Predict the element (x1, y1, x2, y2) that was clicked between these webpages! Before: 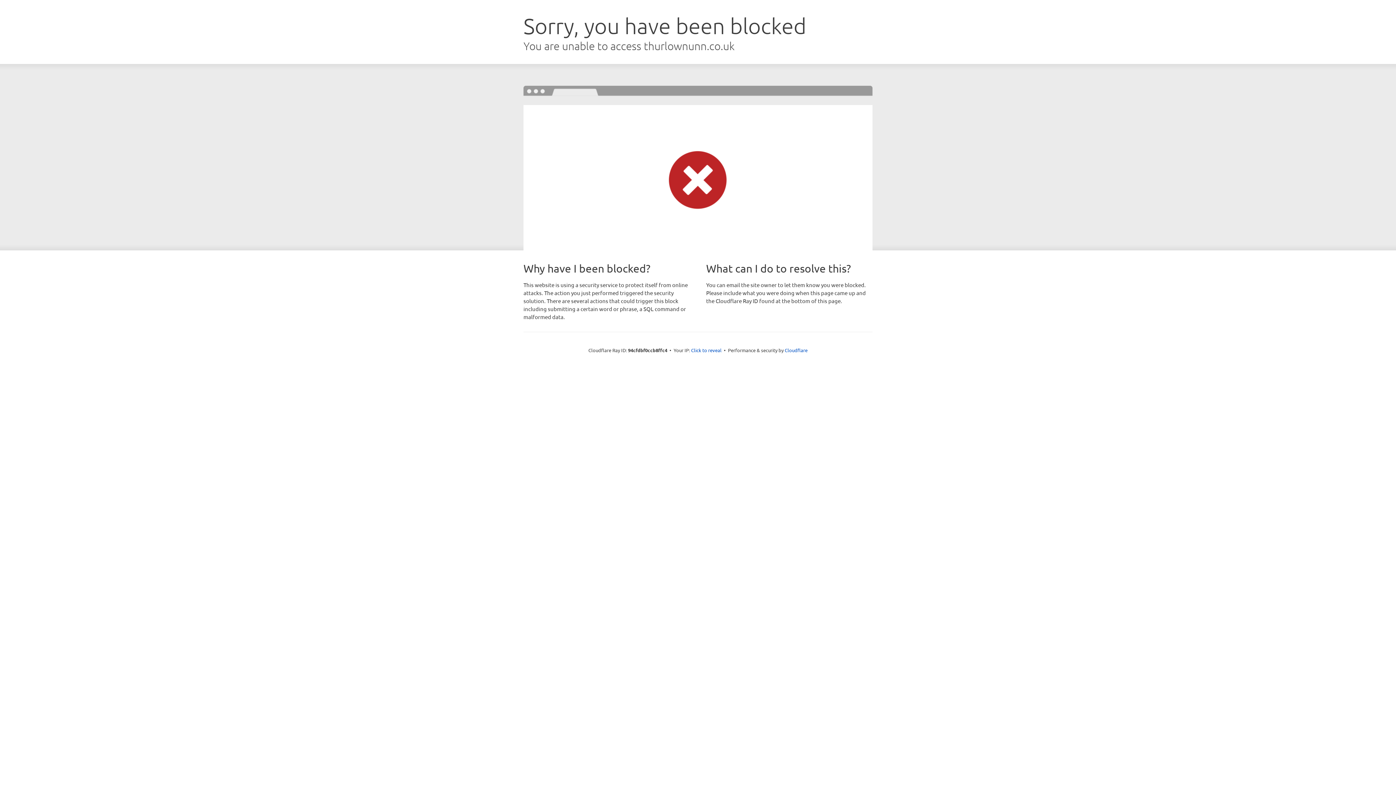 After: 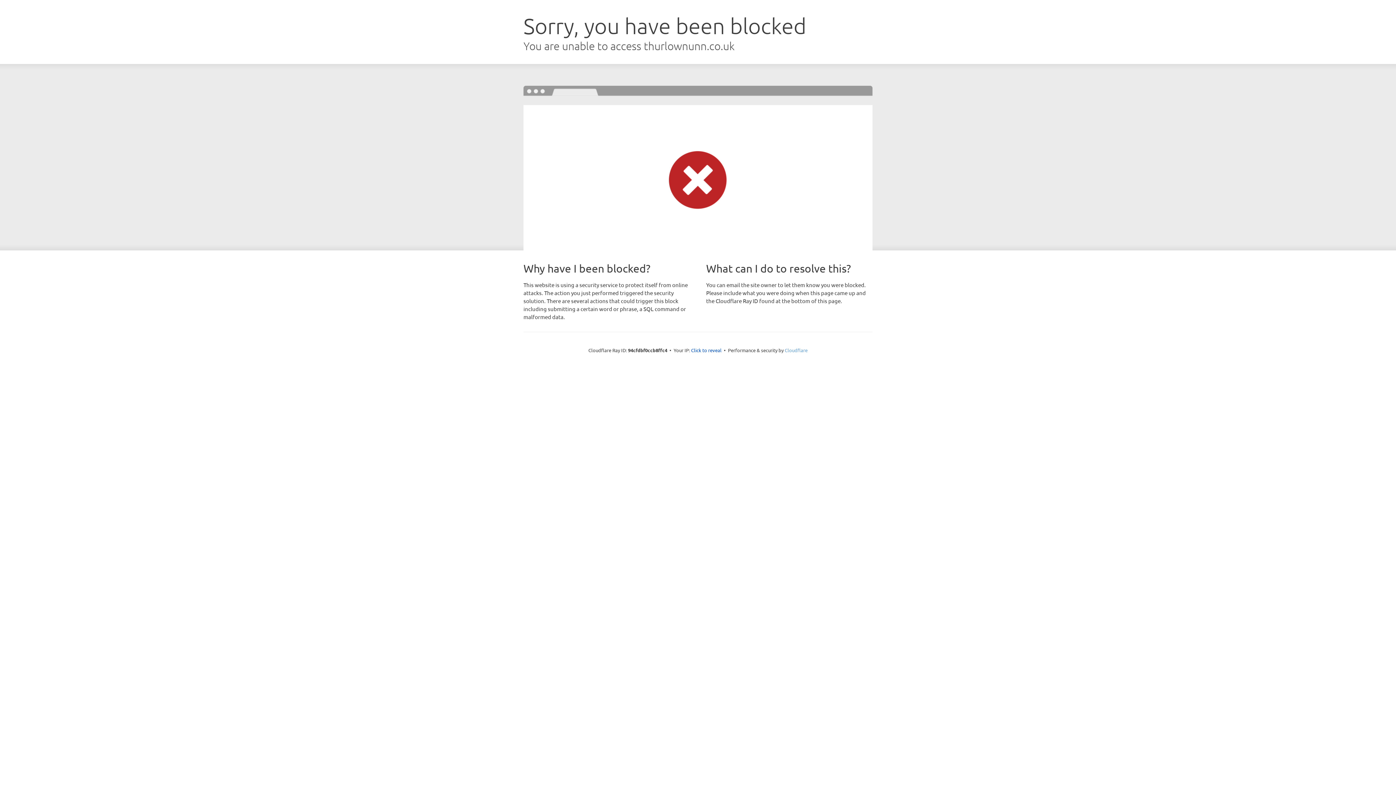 Action: bbox: (784, 347, 807, 353) label: Cloudflare